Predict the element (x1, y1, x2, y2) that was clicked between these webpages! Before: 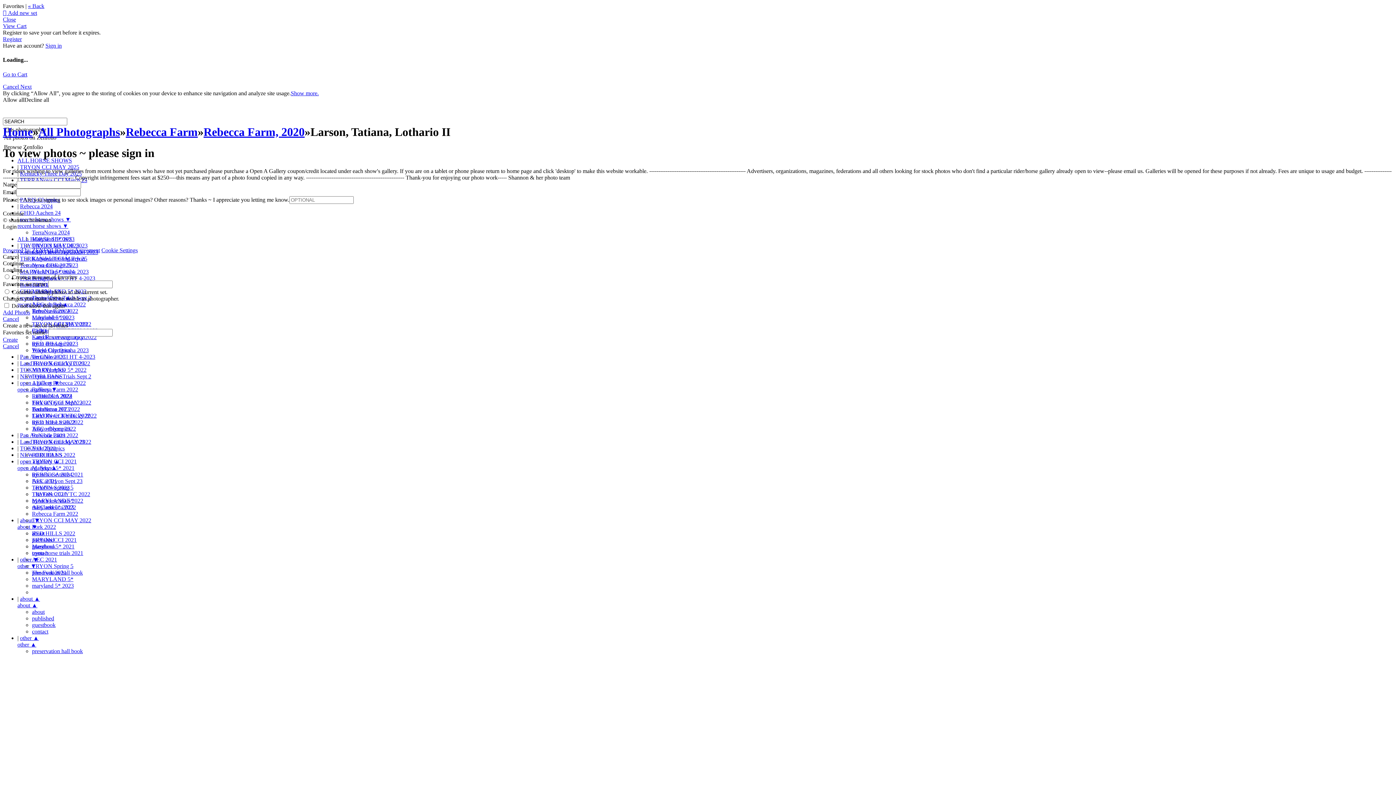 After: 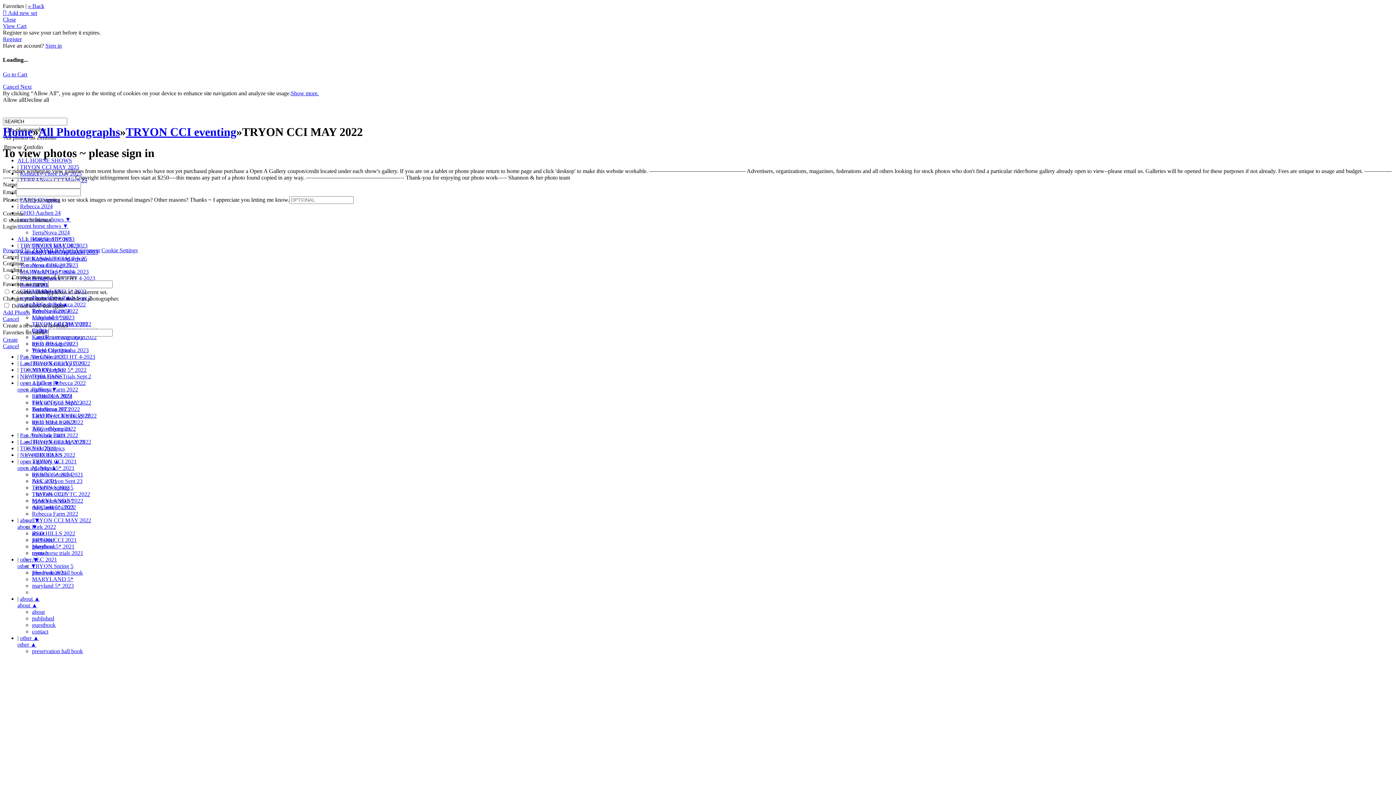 Action: bbox: (32, 399, 91, 405) label: TRYON CCI MAY 2022